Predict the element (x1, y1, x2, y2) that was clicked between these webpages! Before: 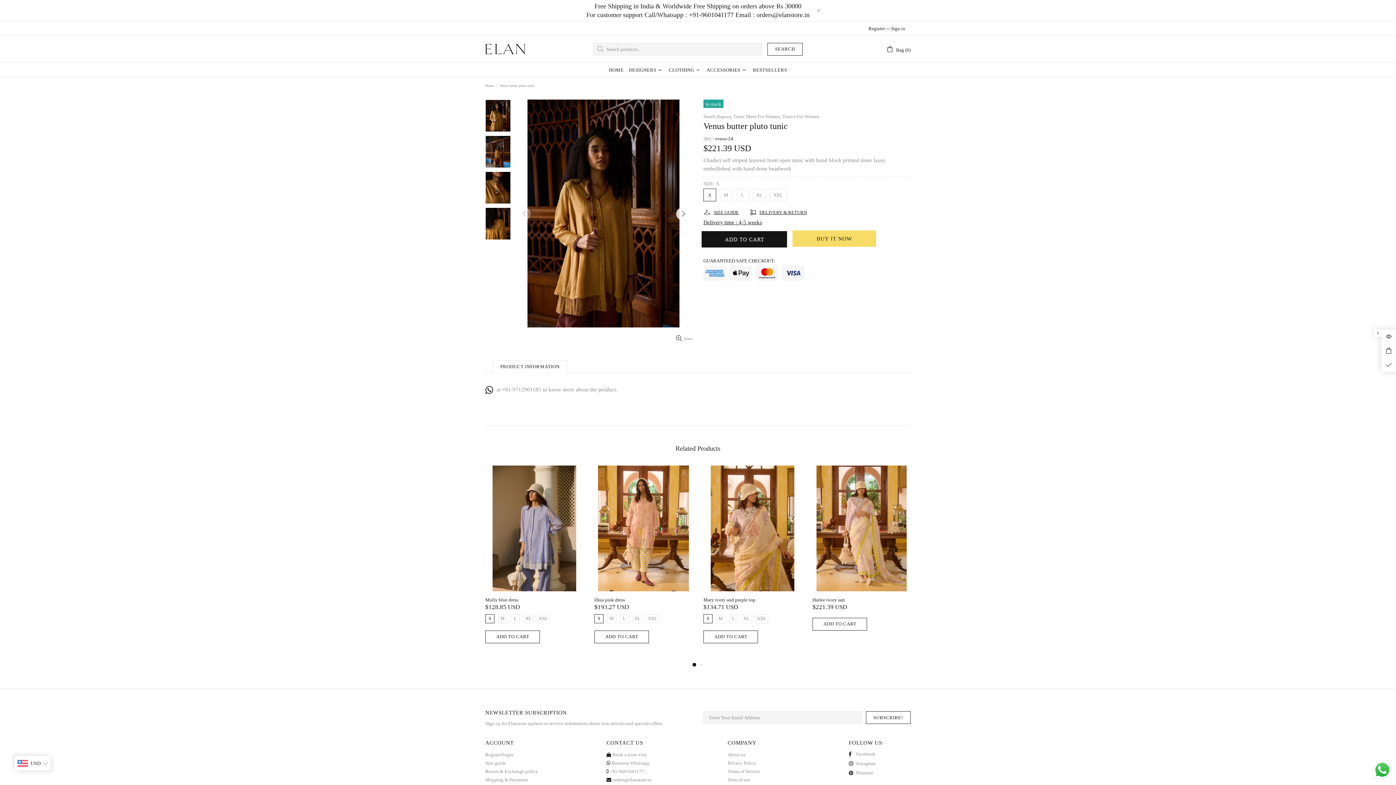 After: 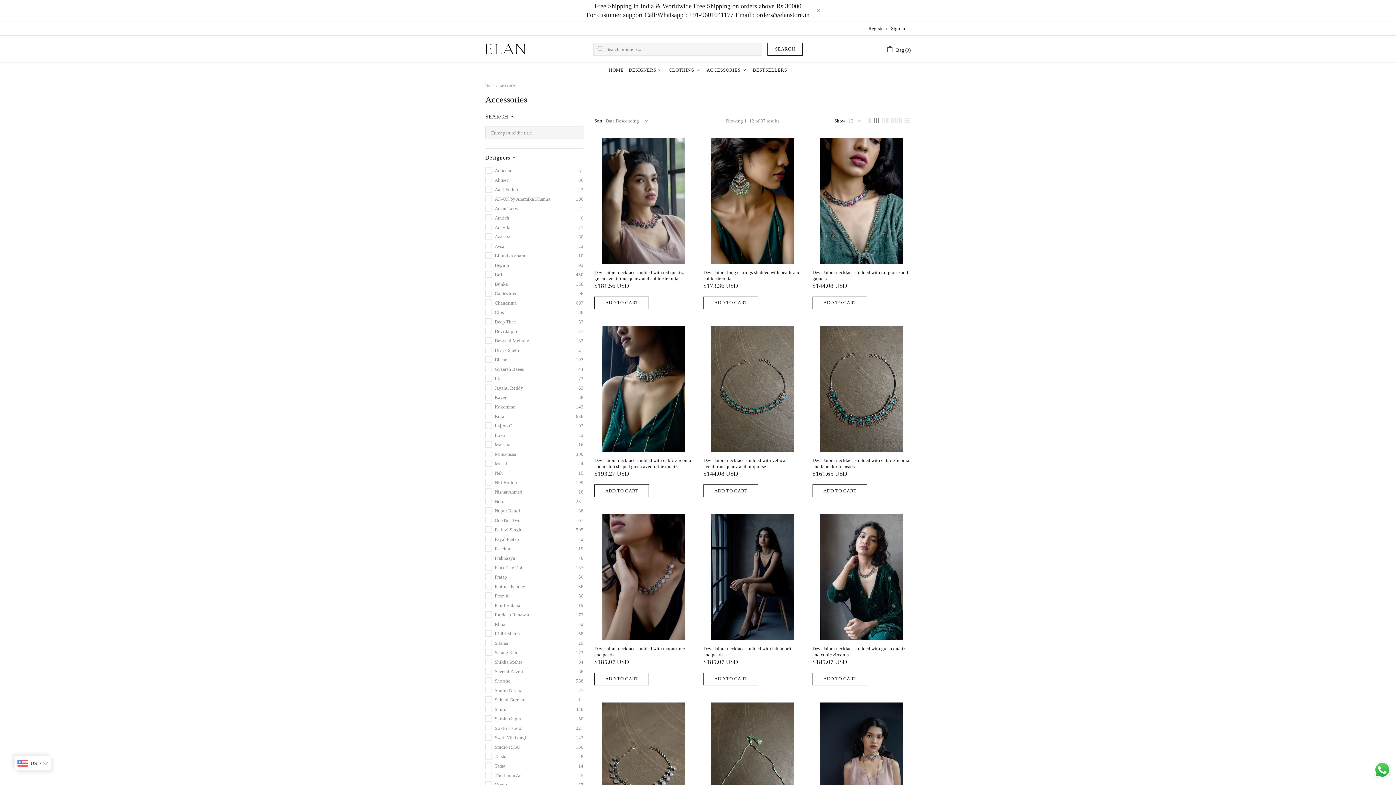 Action: label: ACCESSORIES bbox: (704, 62, 750, 77)